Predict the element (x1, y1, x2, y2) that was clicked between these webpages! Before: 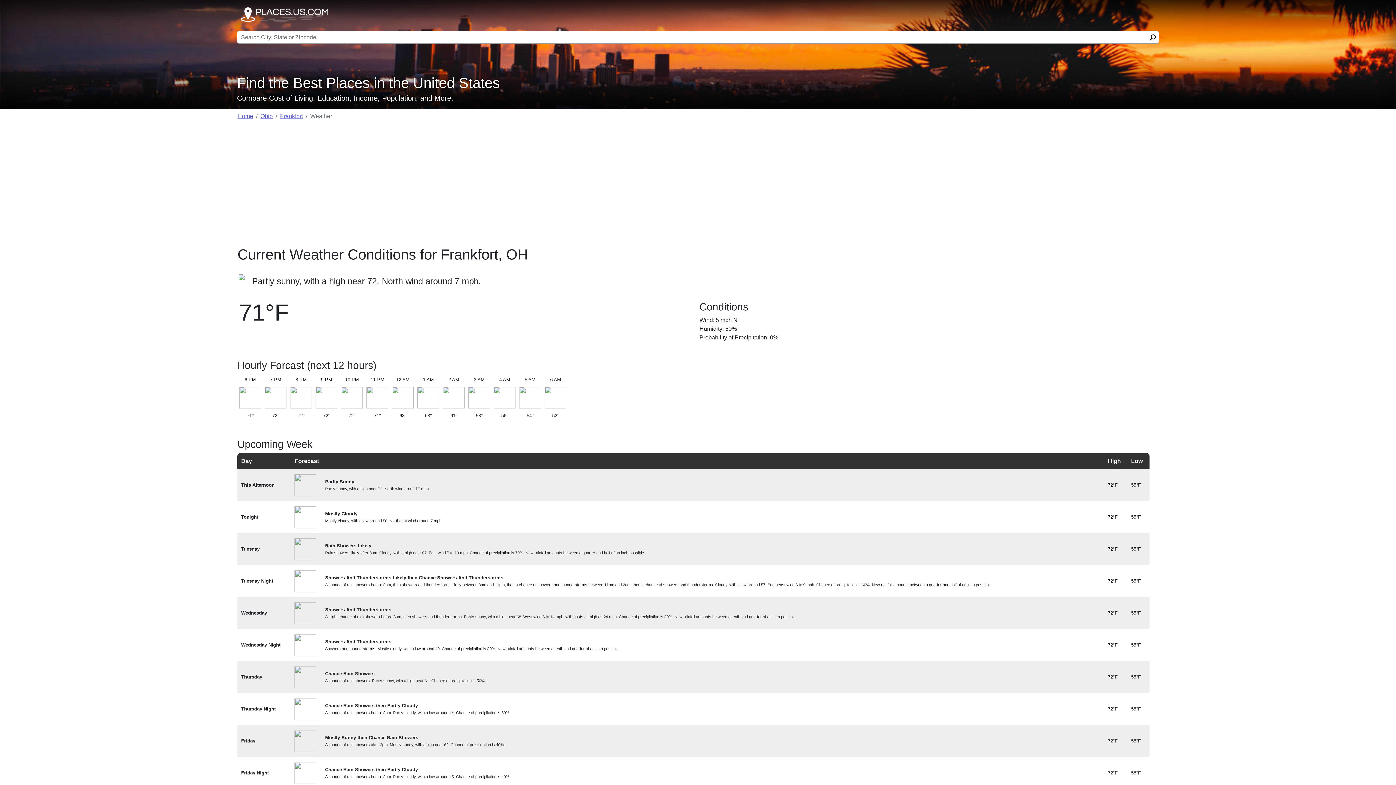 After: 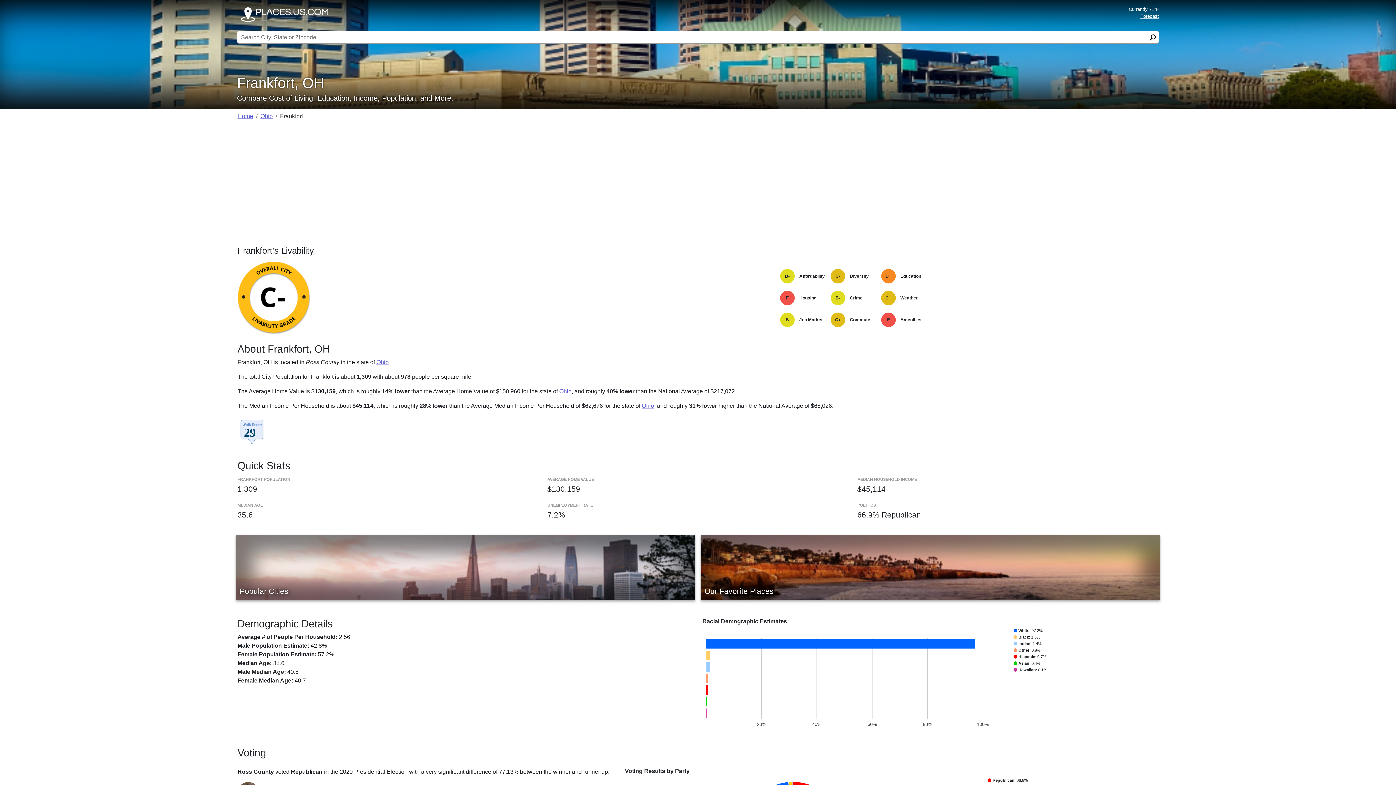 Action: label: Frankfort bbox: (280, 113, 303, 119)